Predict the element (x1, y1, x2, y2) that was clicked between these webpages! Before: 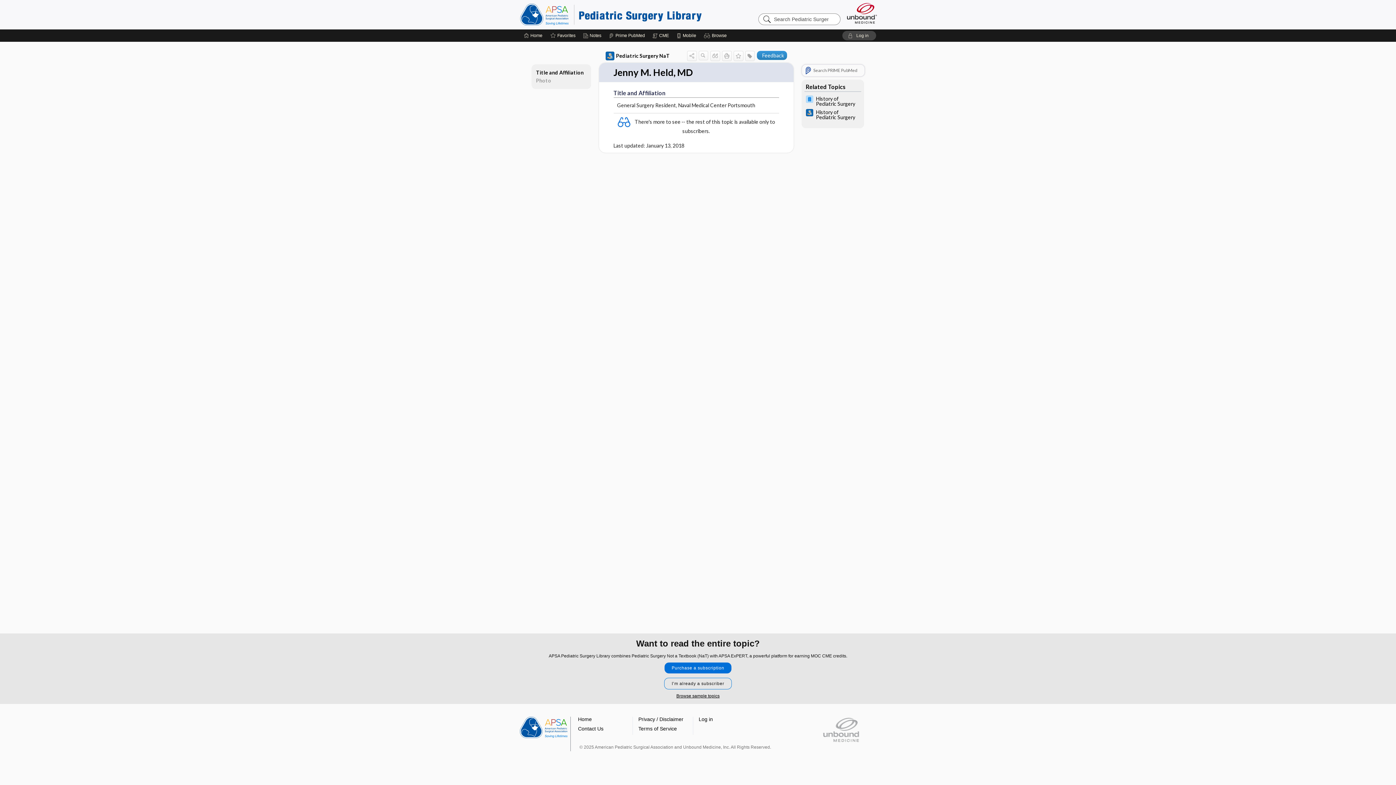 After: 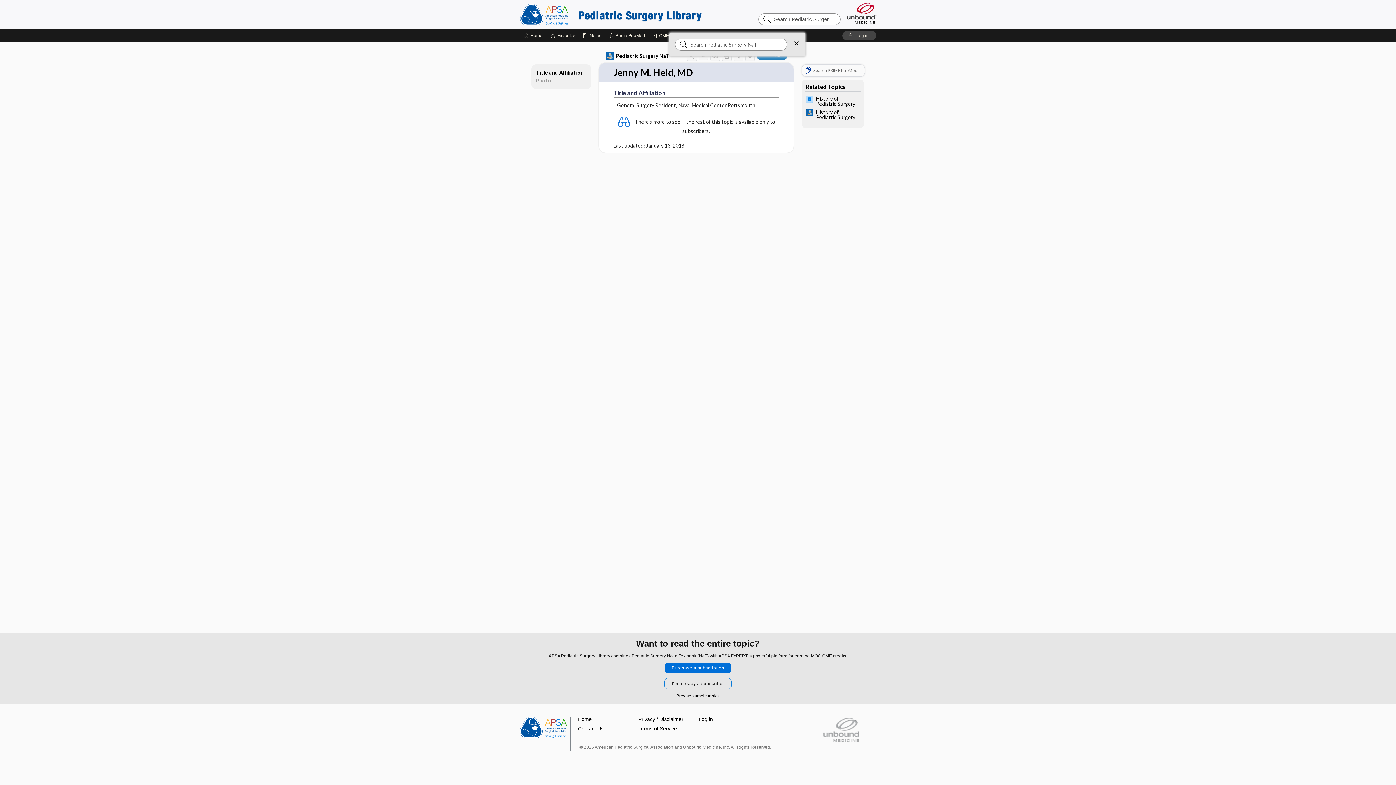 Action: label: Search Content bbox: (698, 50, 708, 60)